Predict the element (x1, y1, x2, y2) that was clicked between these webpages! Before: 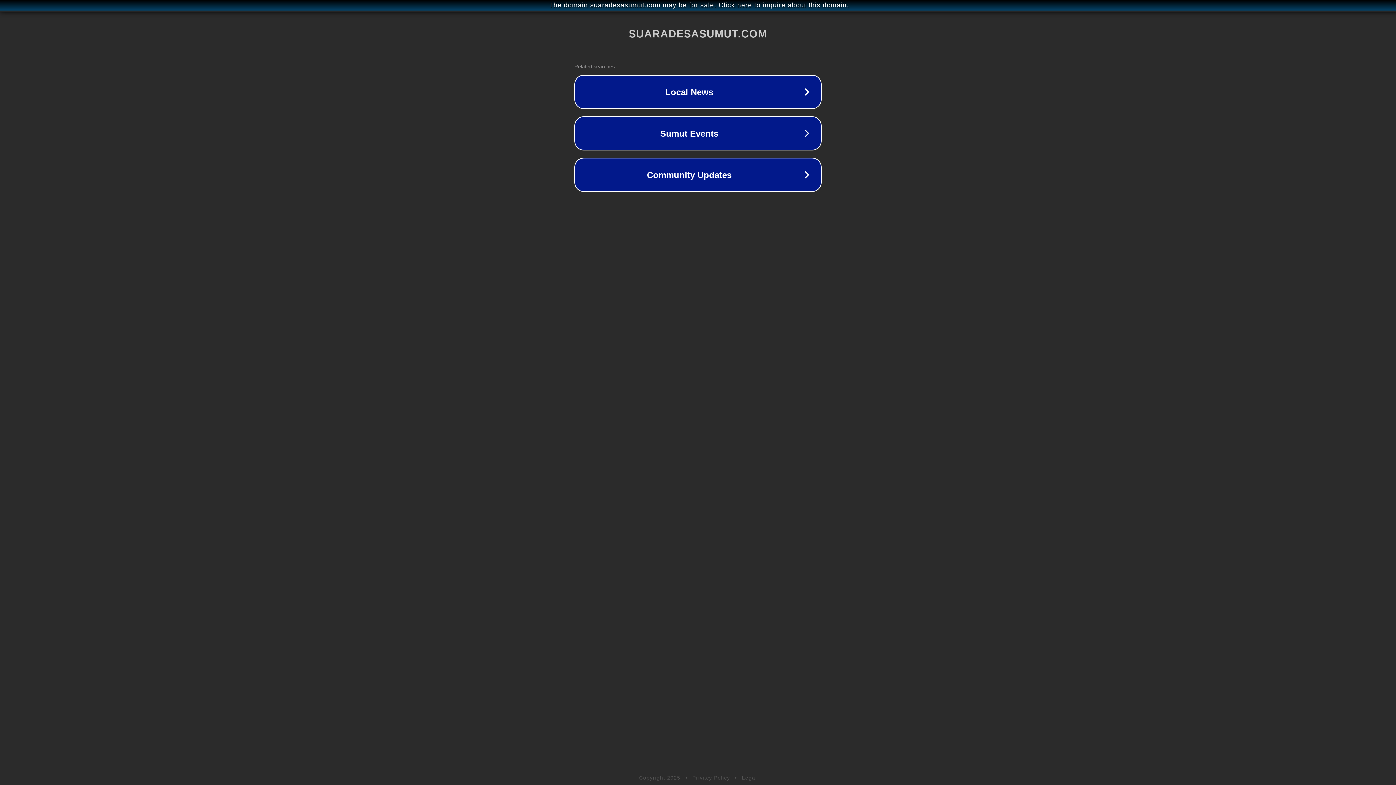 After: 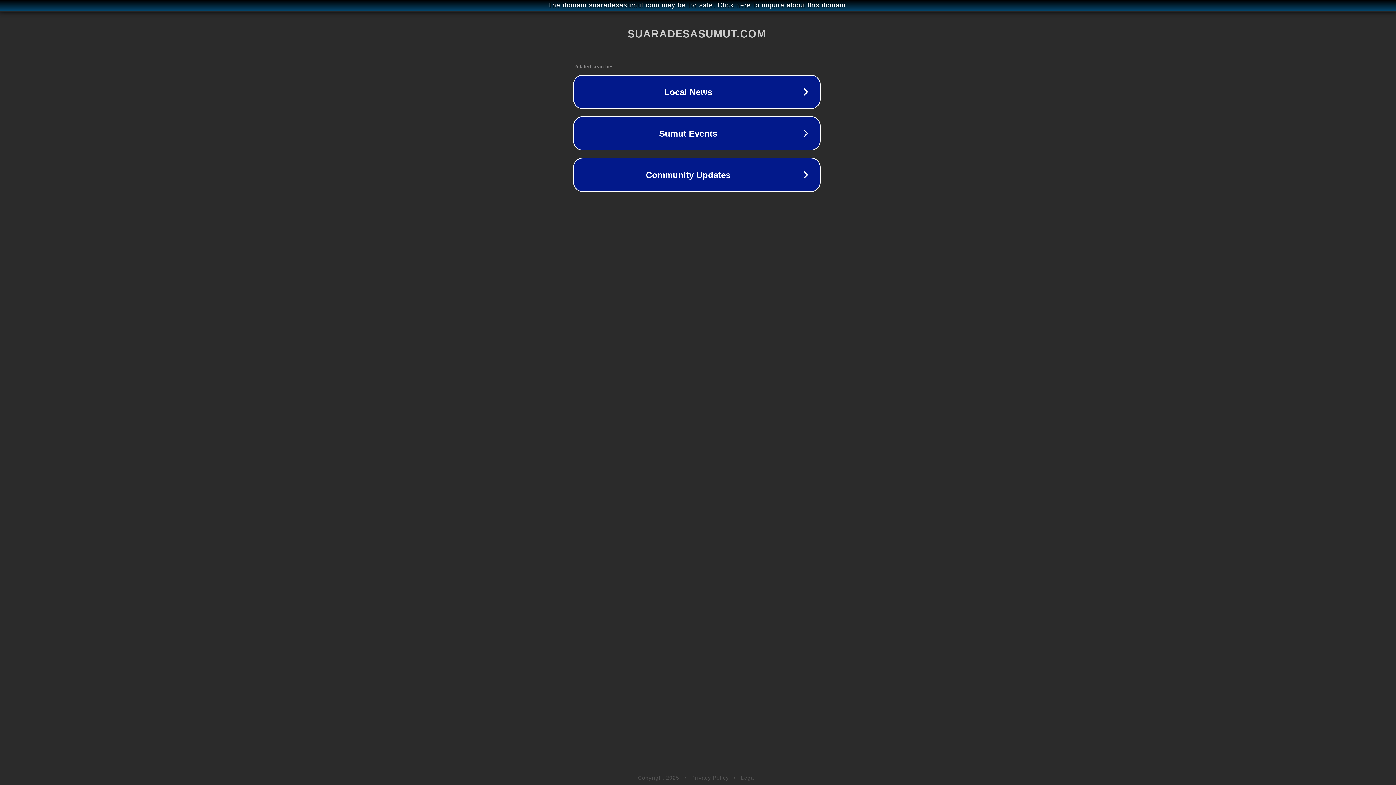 Action: bbox: (1, 1, 1397, 9) label: The domain suaradesasumut.com may be for sale. Click here to inquire about this domain.